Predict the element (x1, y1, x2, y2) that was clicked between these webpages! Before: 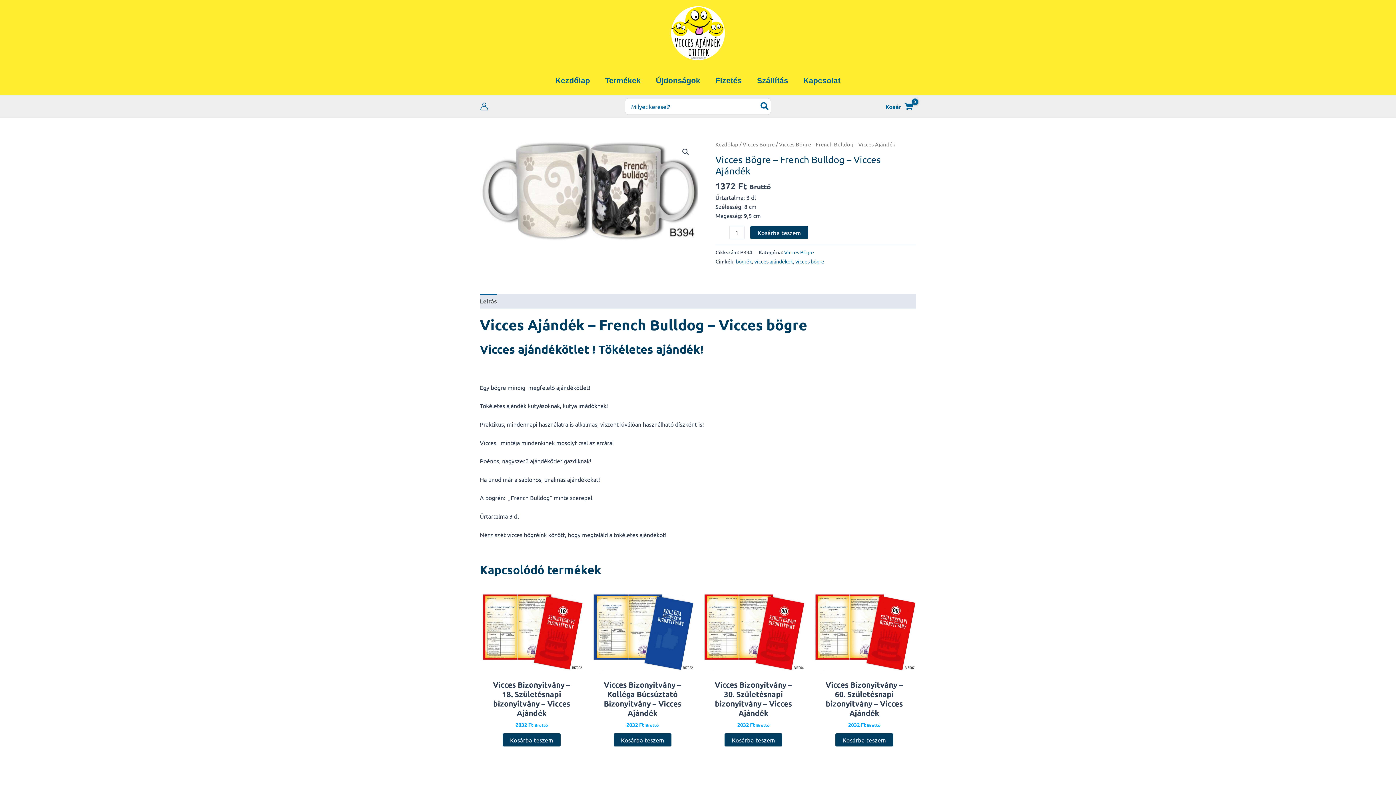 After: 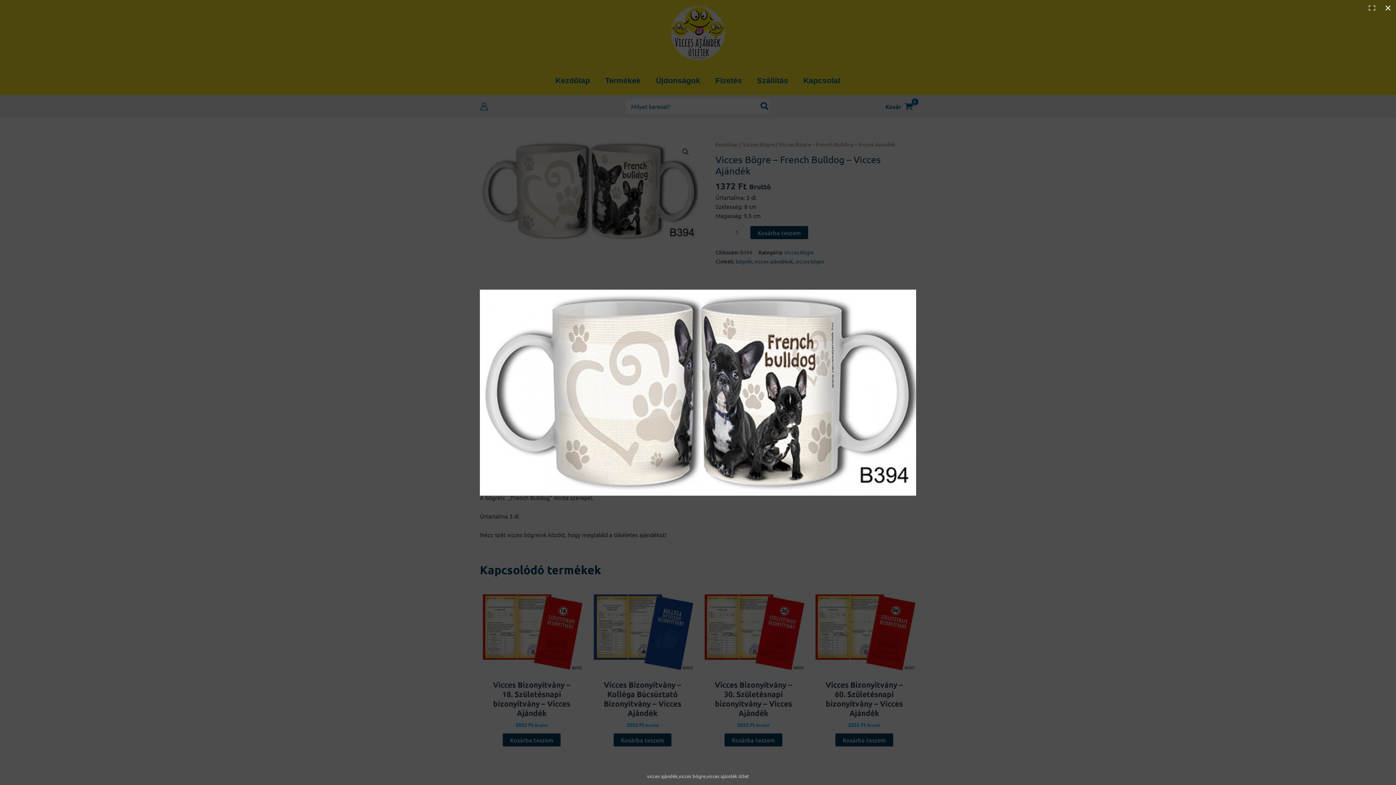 Action: bbox: (679, 145, 692, 158) label: View full-screen image gallery